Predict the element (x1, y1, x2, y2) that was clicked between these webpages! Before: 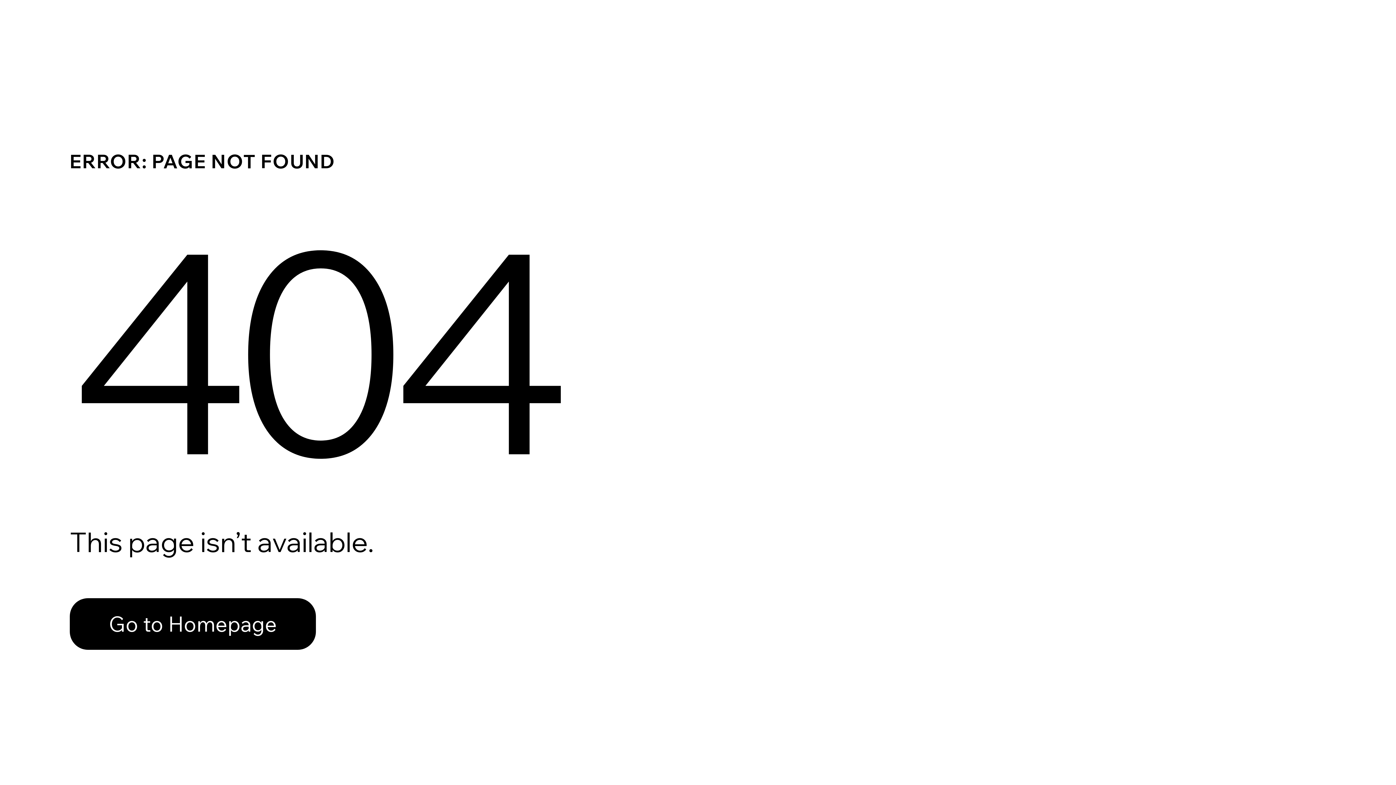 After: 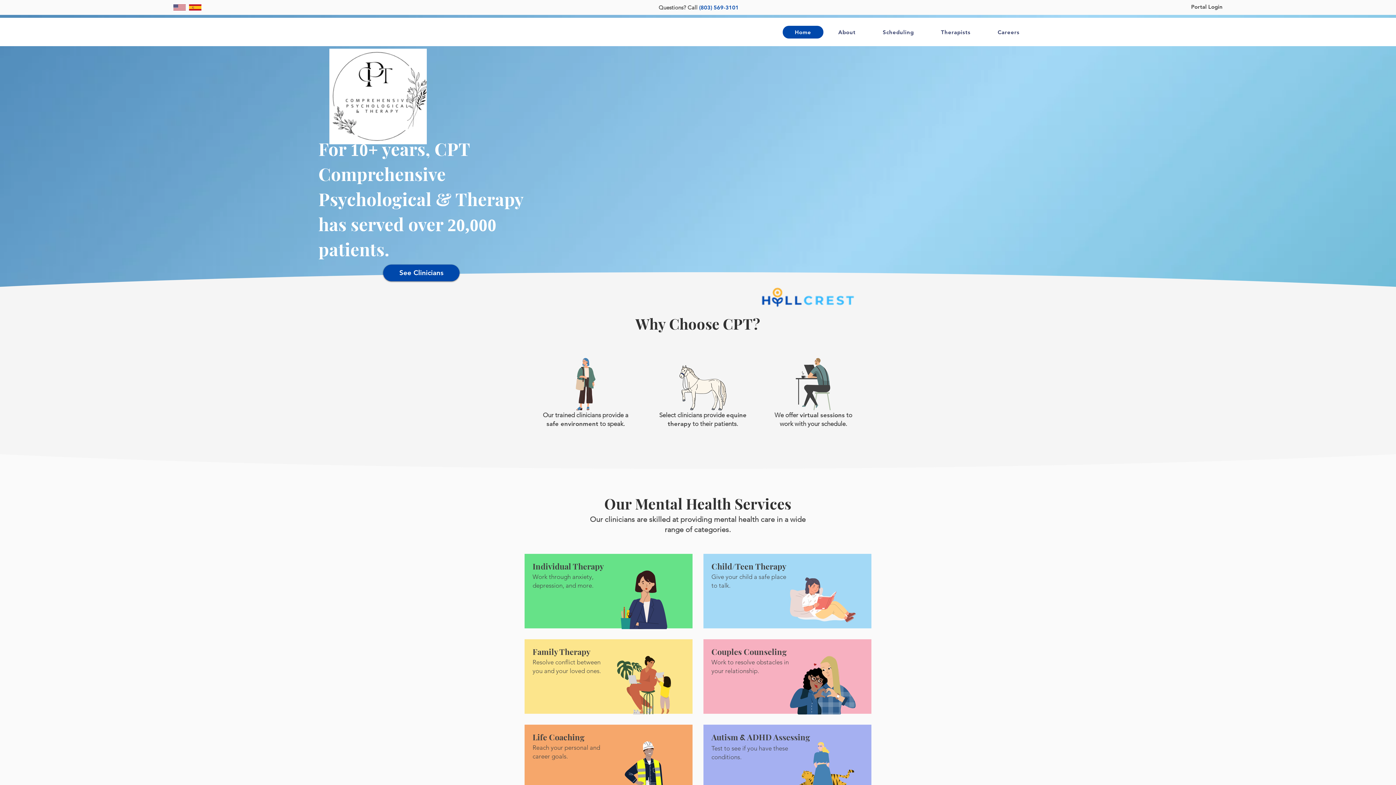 Action: bbox: (69, 582, 768, 659) label: Go to Homepage